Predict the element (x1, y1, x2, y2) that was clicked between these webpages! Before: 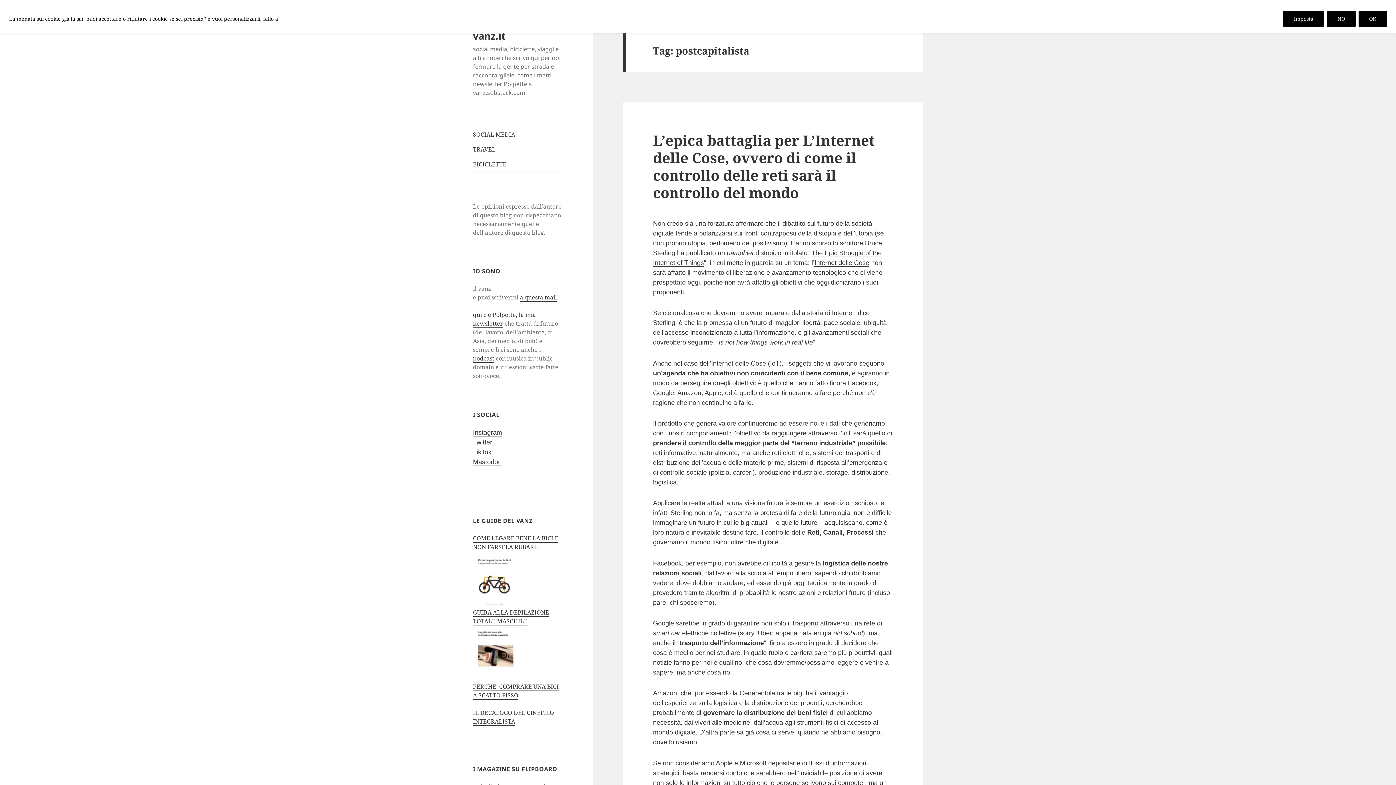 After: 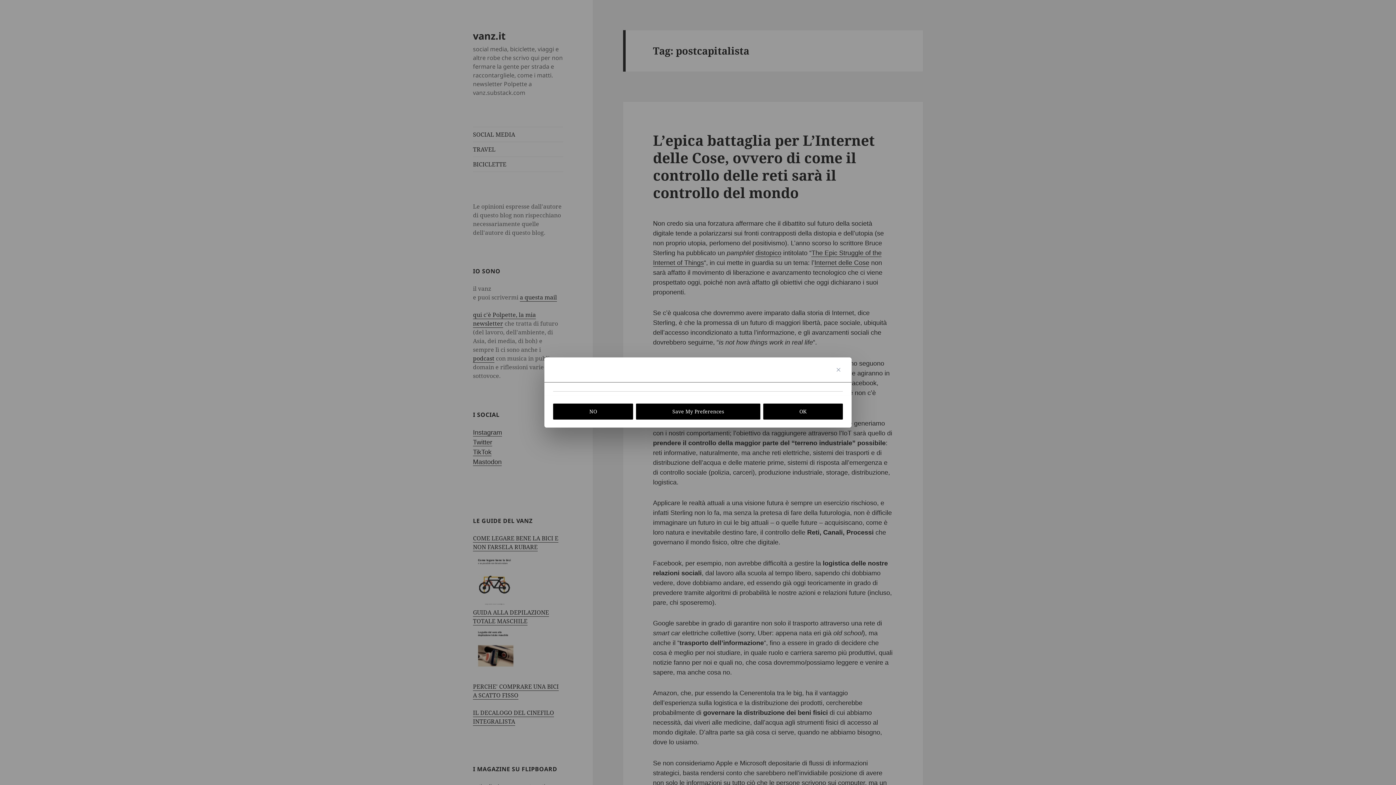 Action: label: Imposta bbox: (1283, 10, 1324, 26)